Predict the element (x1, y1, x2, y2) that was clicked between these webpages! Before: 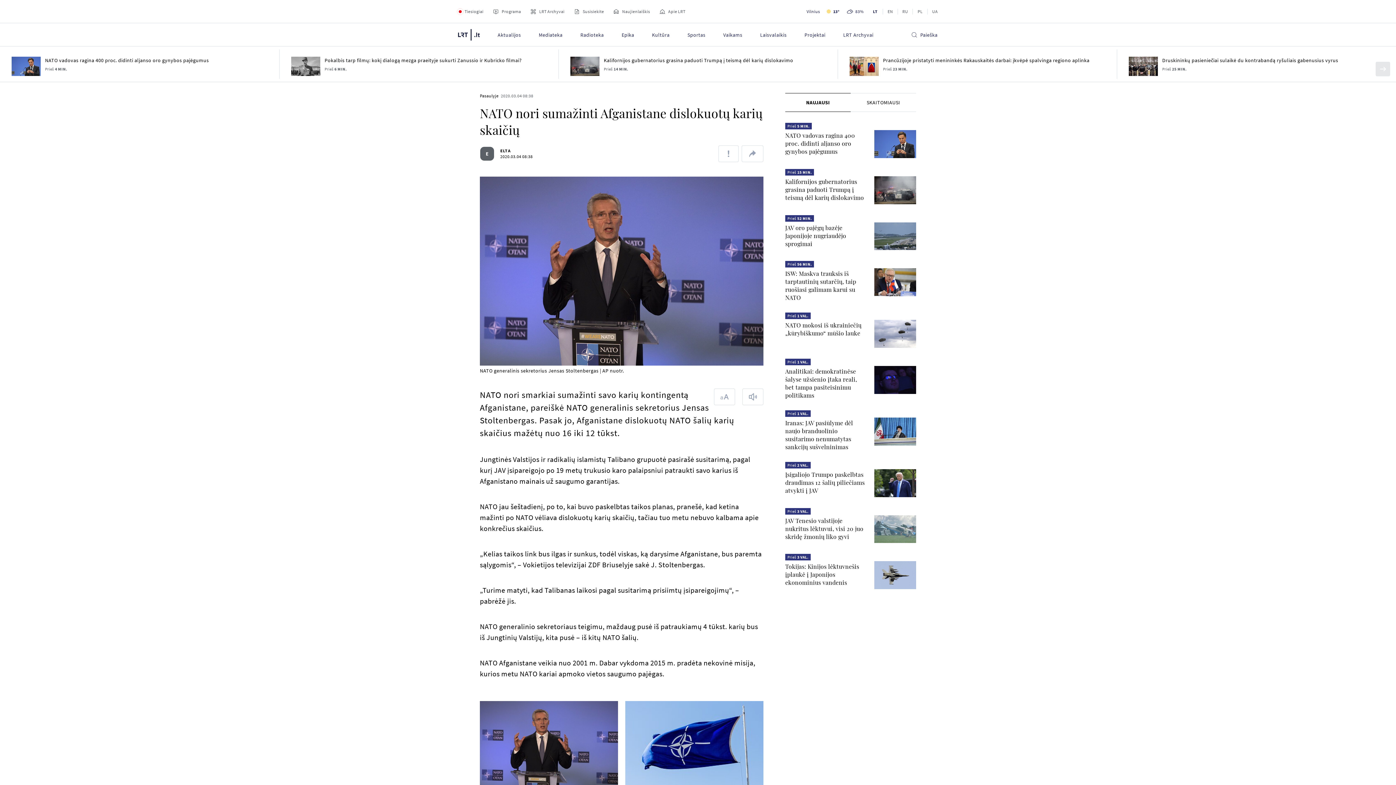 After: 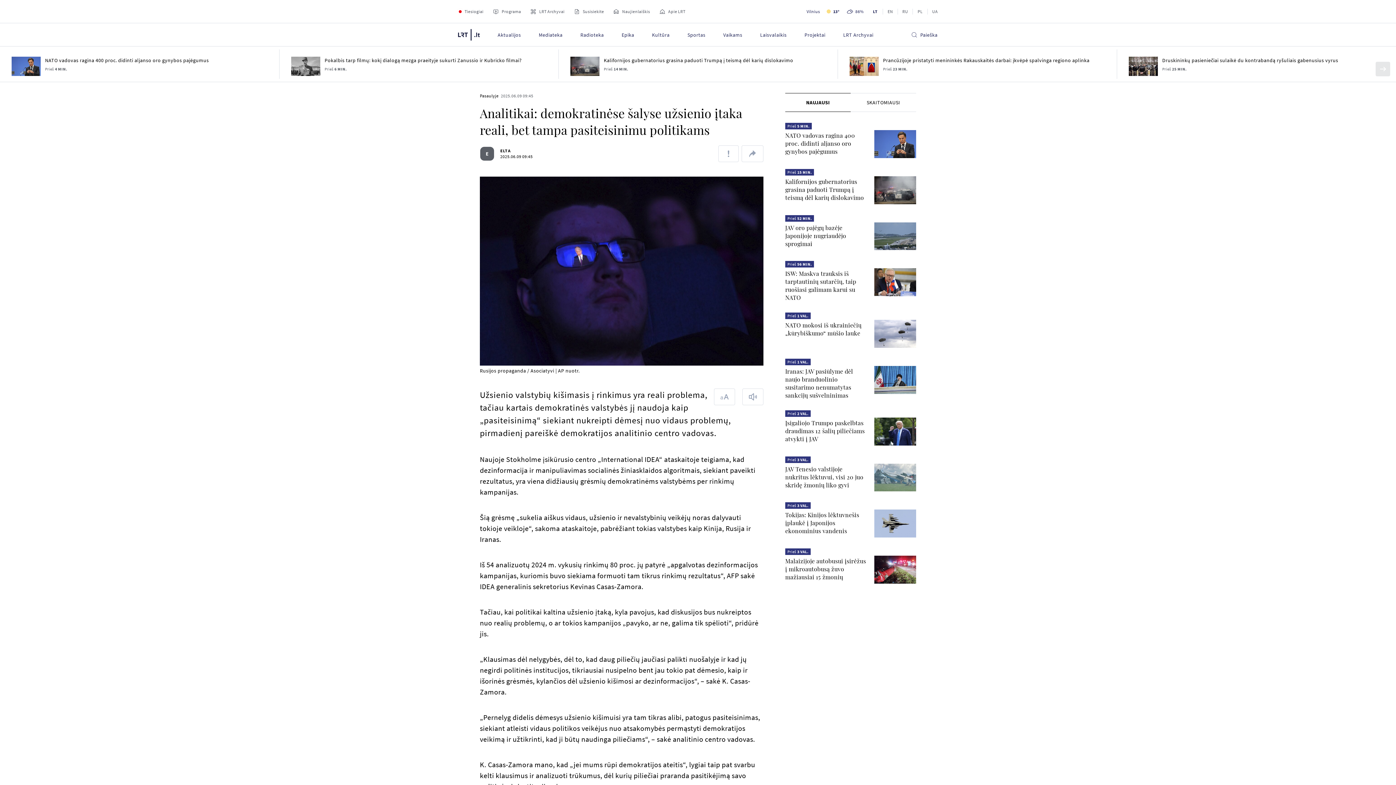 Action: bbox: (785, 367, 857, 399) label: Analitikai: demokratinėse šalyse užsienio įtaka reali, bet tampa pasiteisinimu politikams